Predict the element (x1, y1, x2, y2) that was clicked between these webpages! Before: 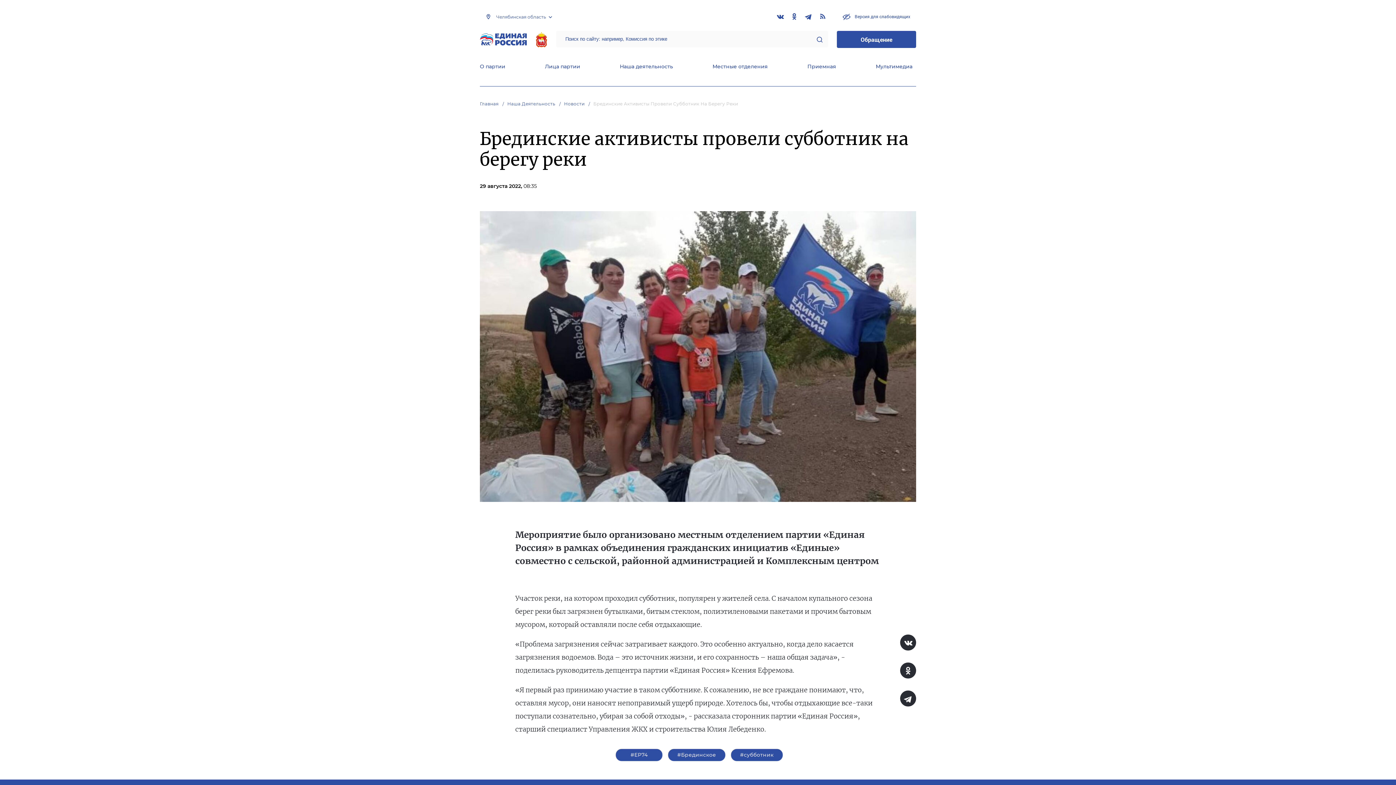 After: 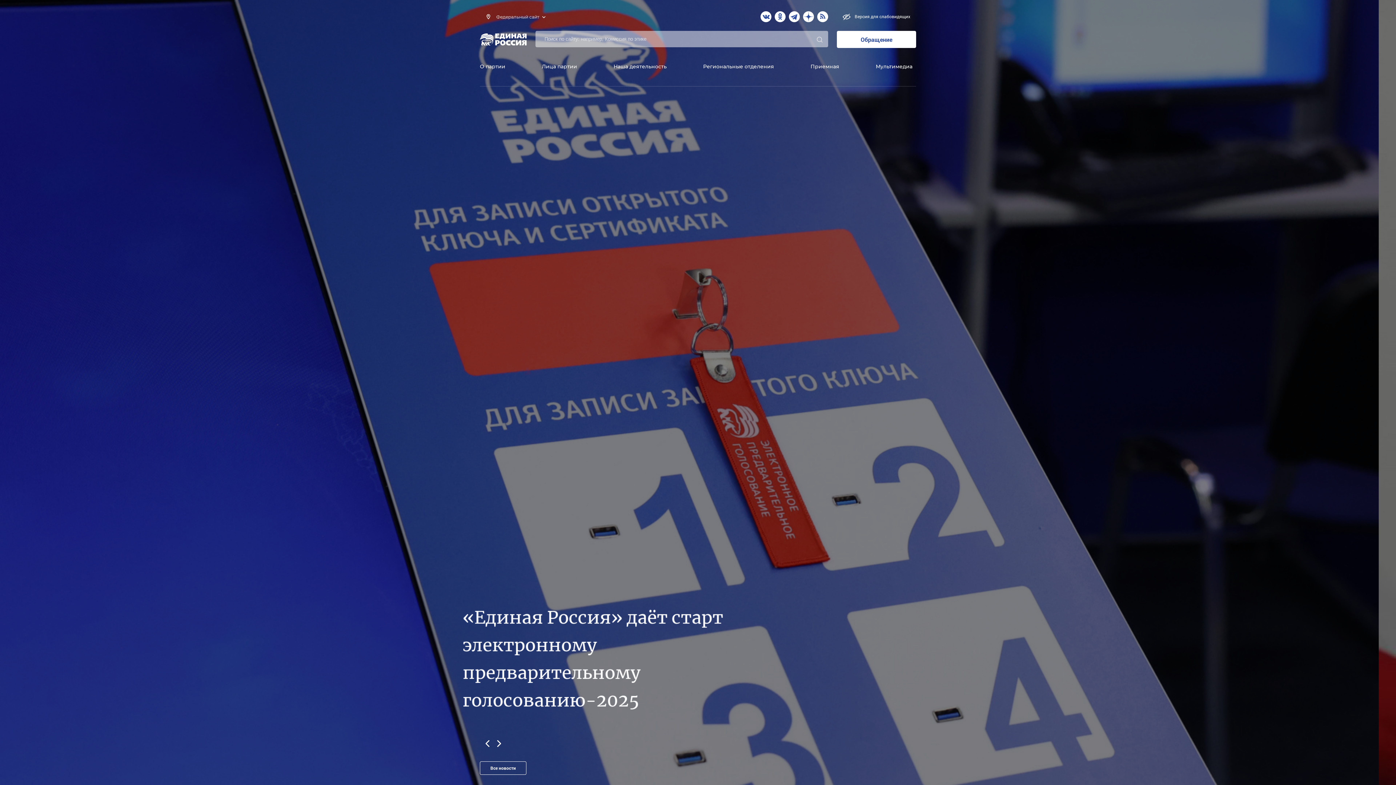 Action: bbox: (480, 33, 526, 45)